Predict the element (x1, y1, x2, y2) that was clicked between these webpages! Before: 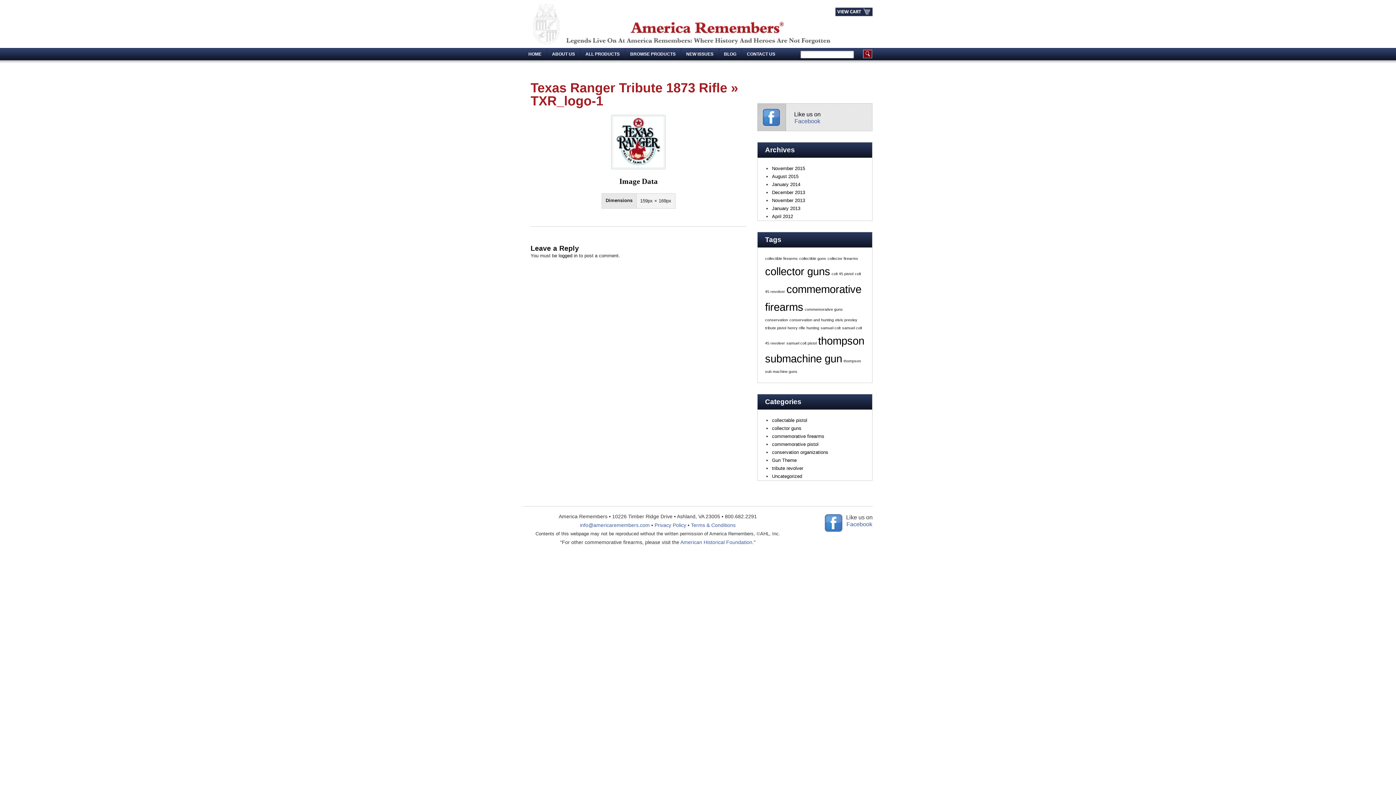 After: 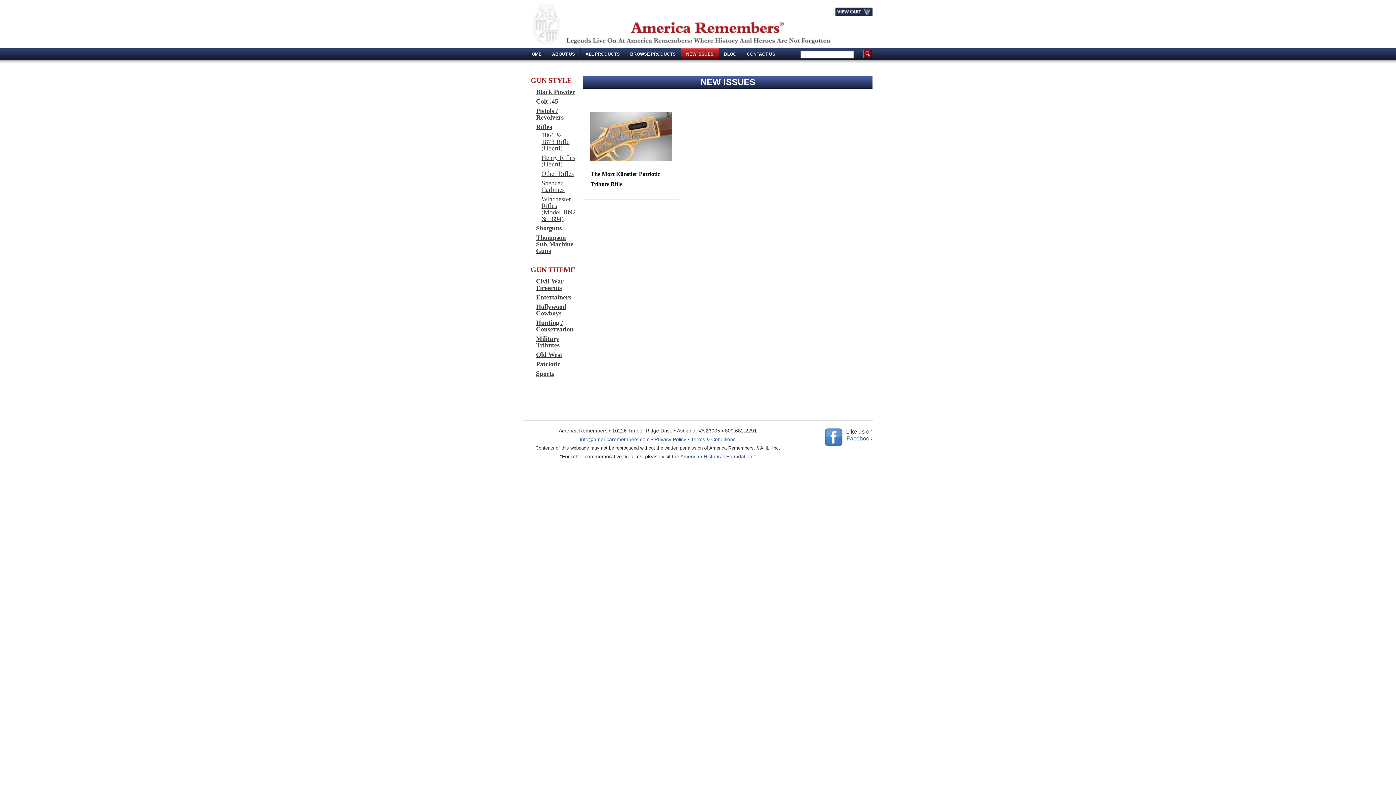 Action: label: NEW ISSUES bbox: (681, 48, 719, 60)